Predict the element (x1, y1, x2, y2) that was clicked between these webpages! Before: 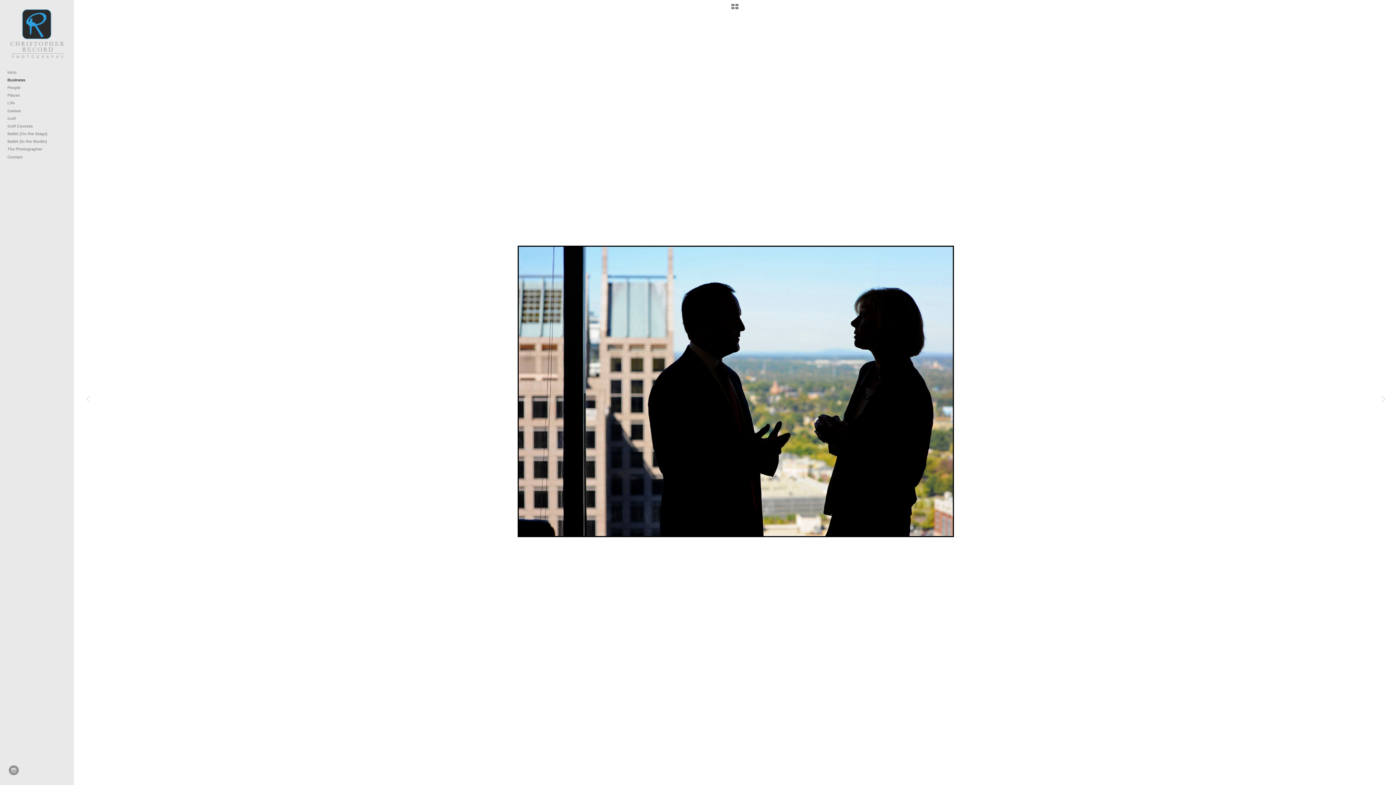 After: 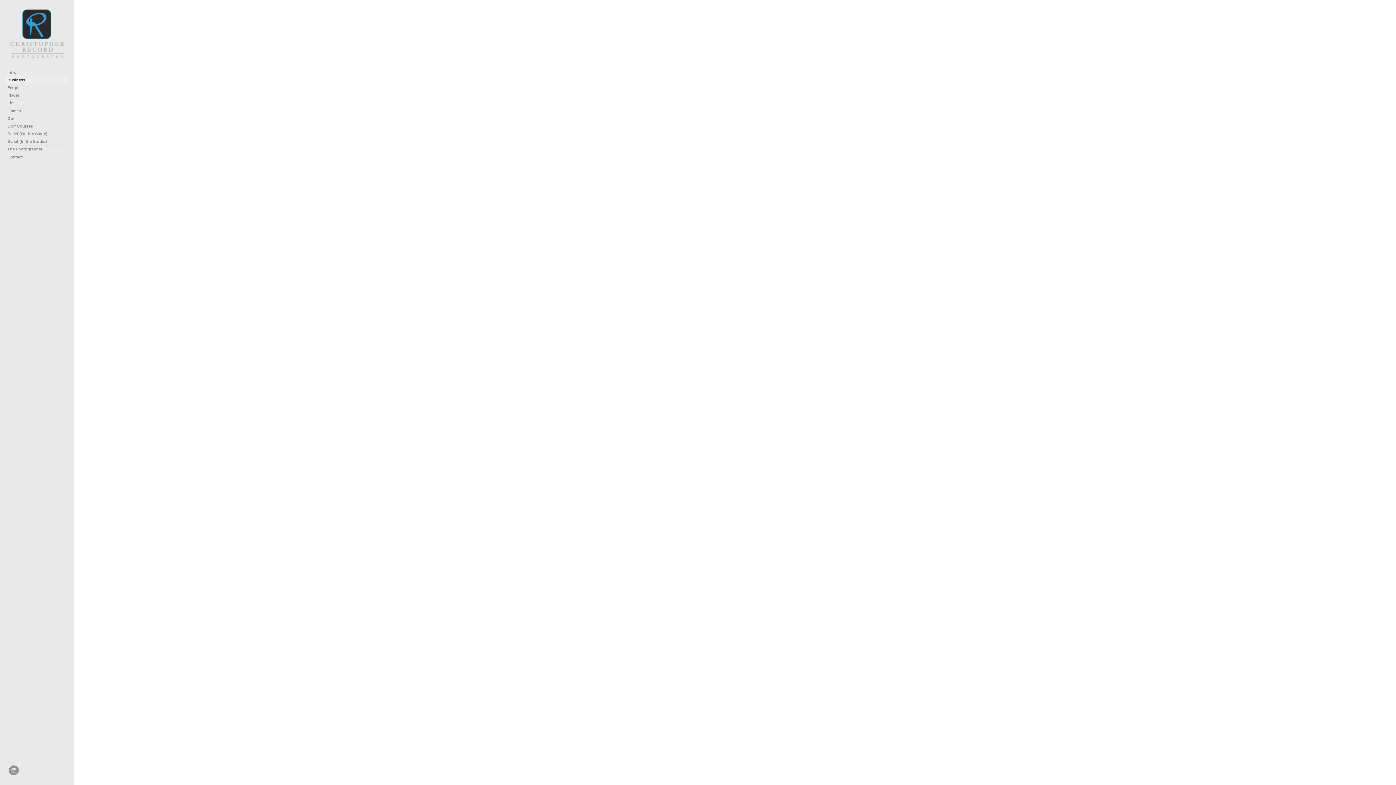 Action: label: Business bbox: (5, 76, 68, 83)